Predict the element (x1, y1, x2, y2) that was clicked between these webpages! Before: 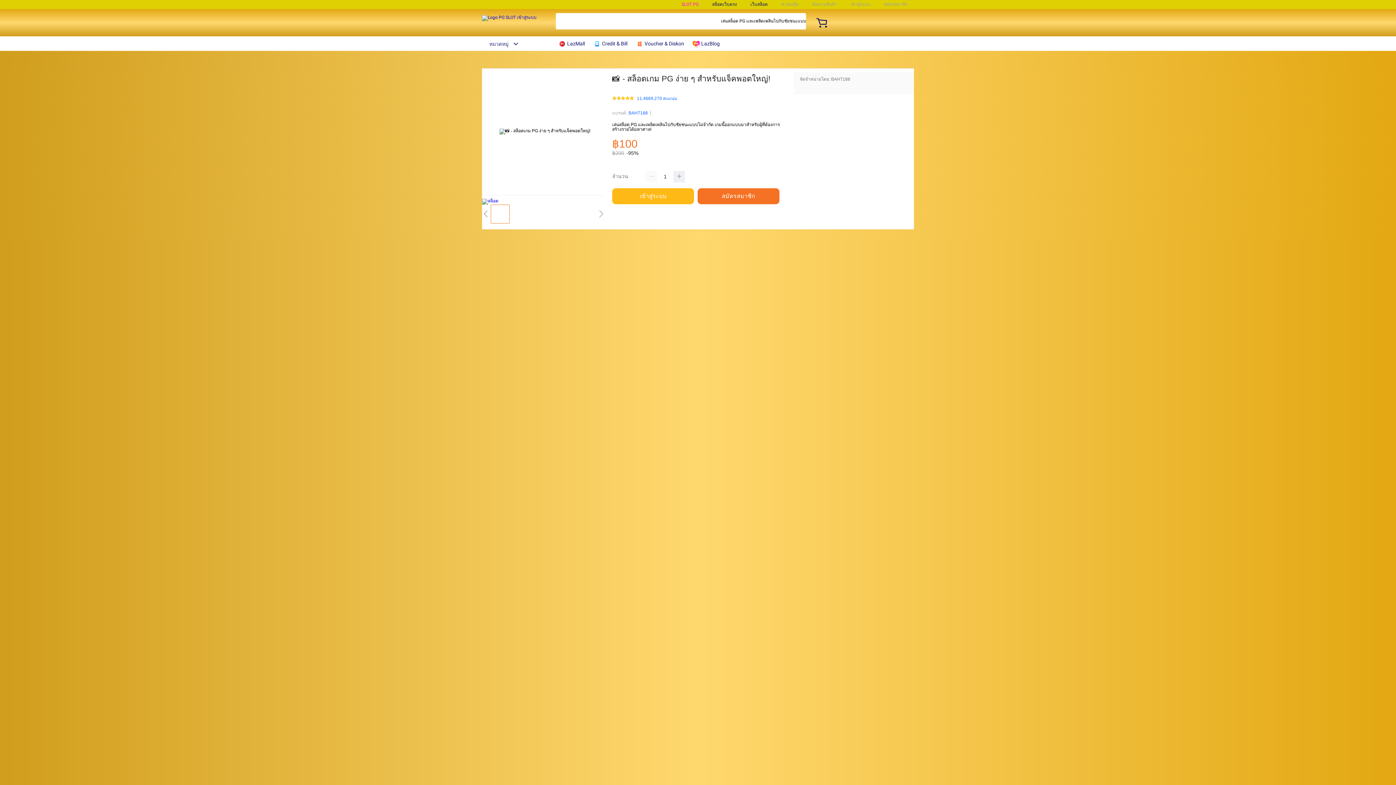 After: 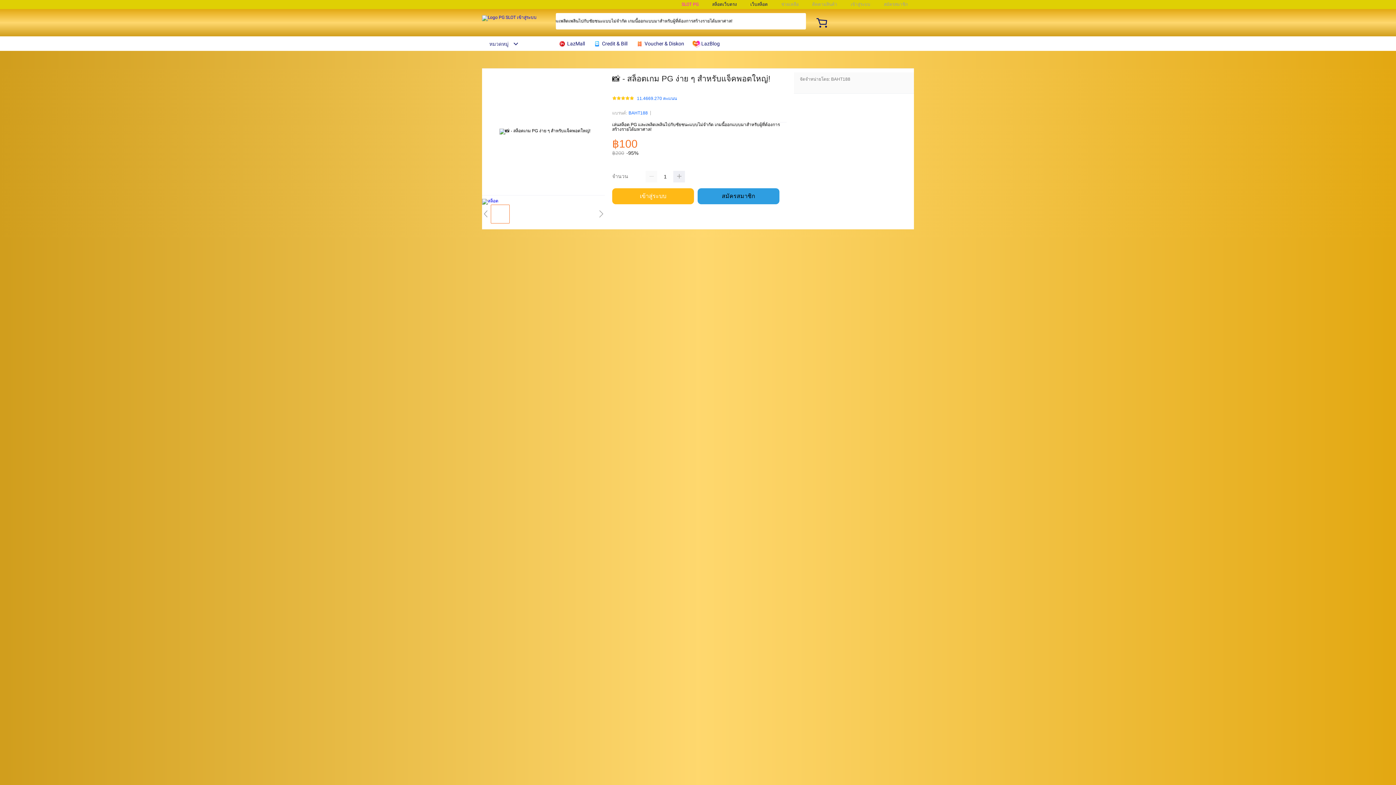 Action: label: สมัครสมาชิก bbox: (697, 188, 783, 204)